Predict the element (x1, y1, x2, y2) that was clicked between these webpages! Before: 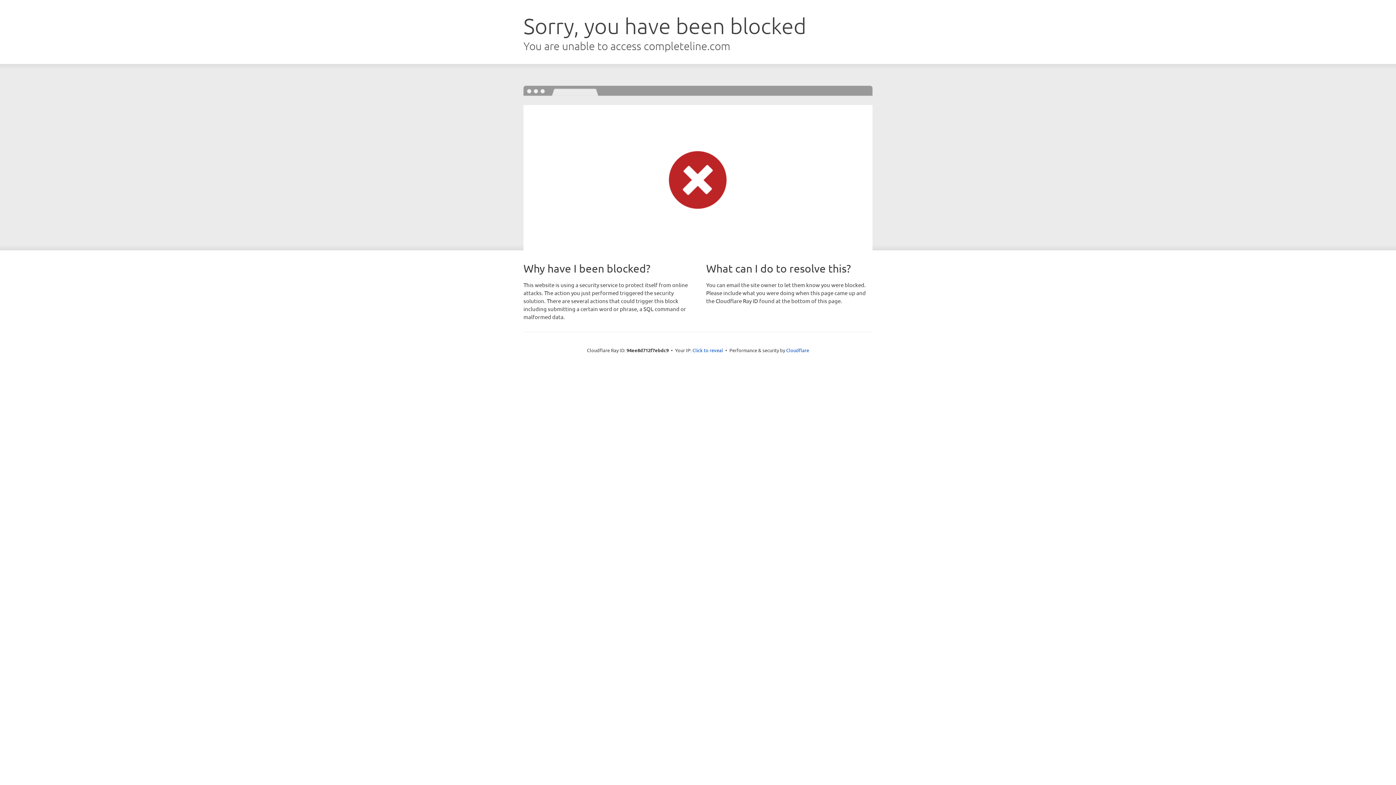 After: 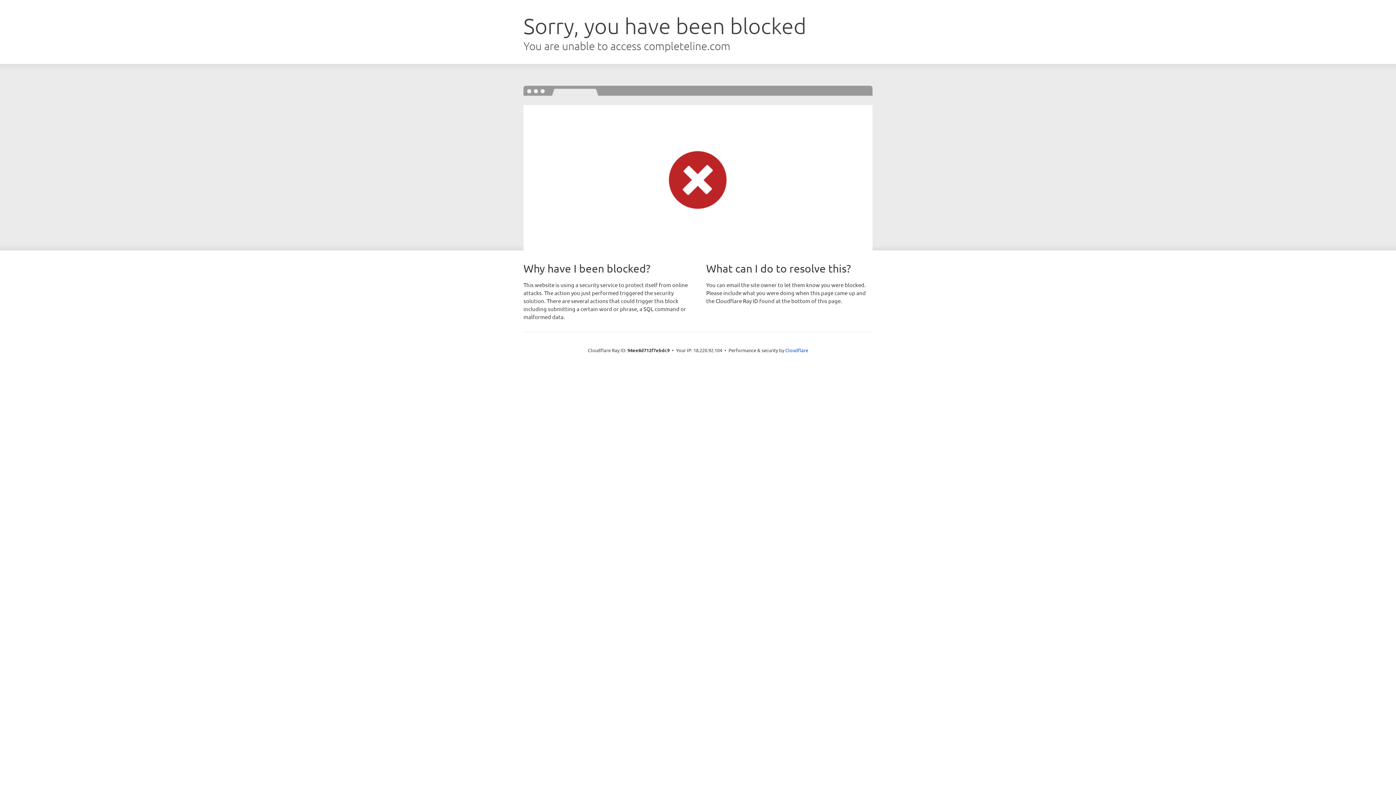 Action: label: Click to reveal bbox: (692, 346, 723, 353)